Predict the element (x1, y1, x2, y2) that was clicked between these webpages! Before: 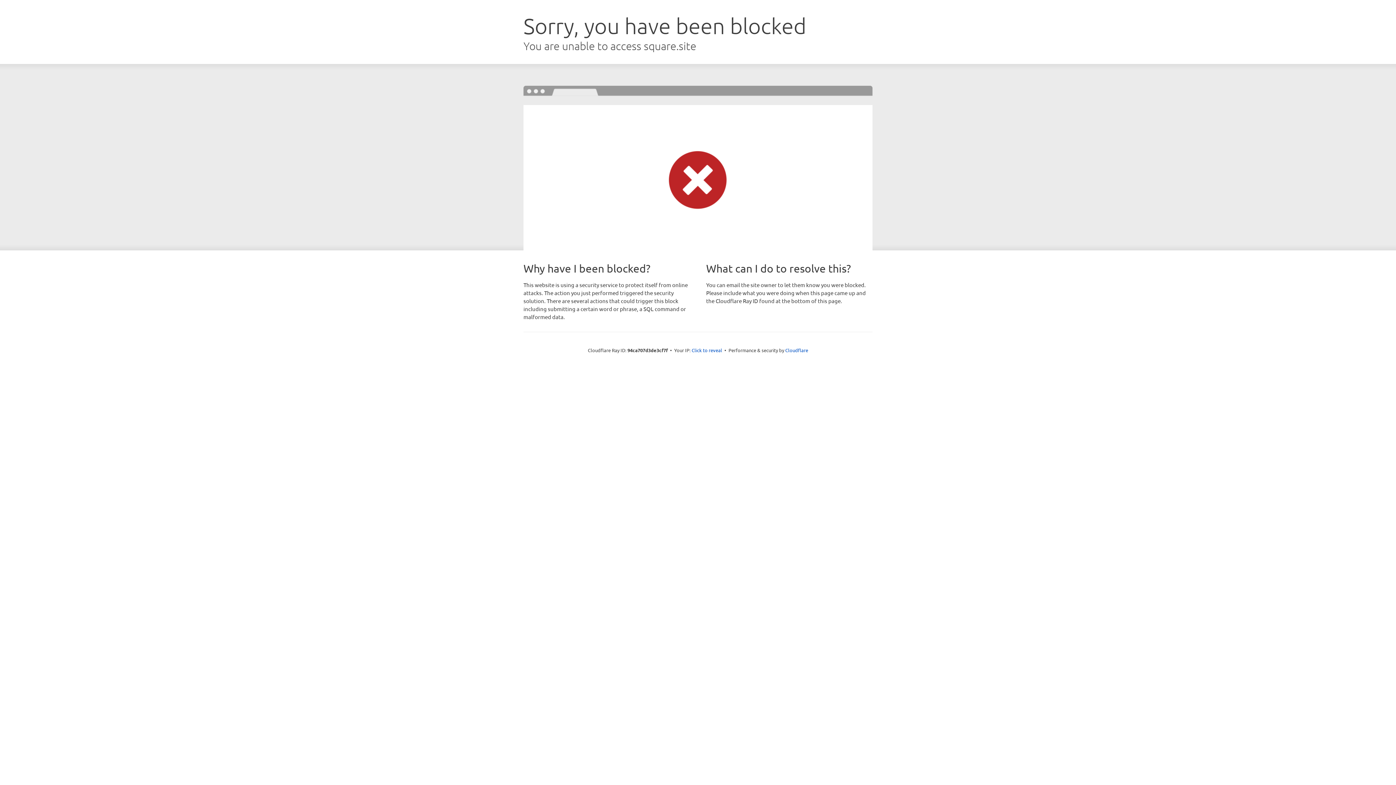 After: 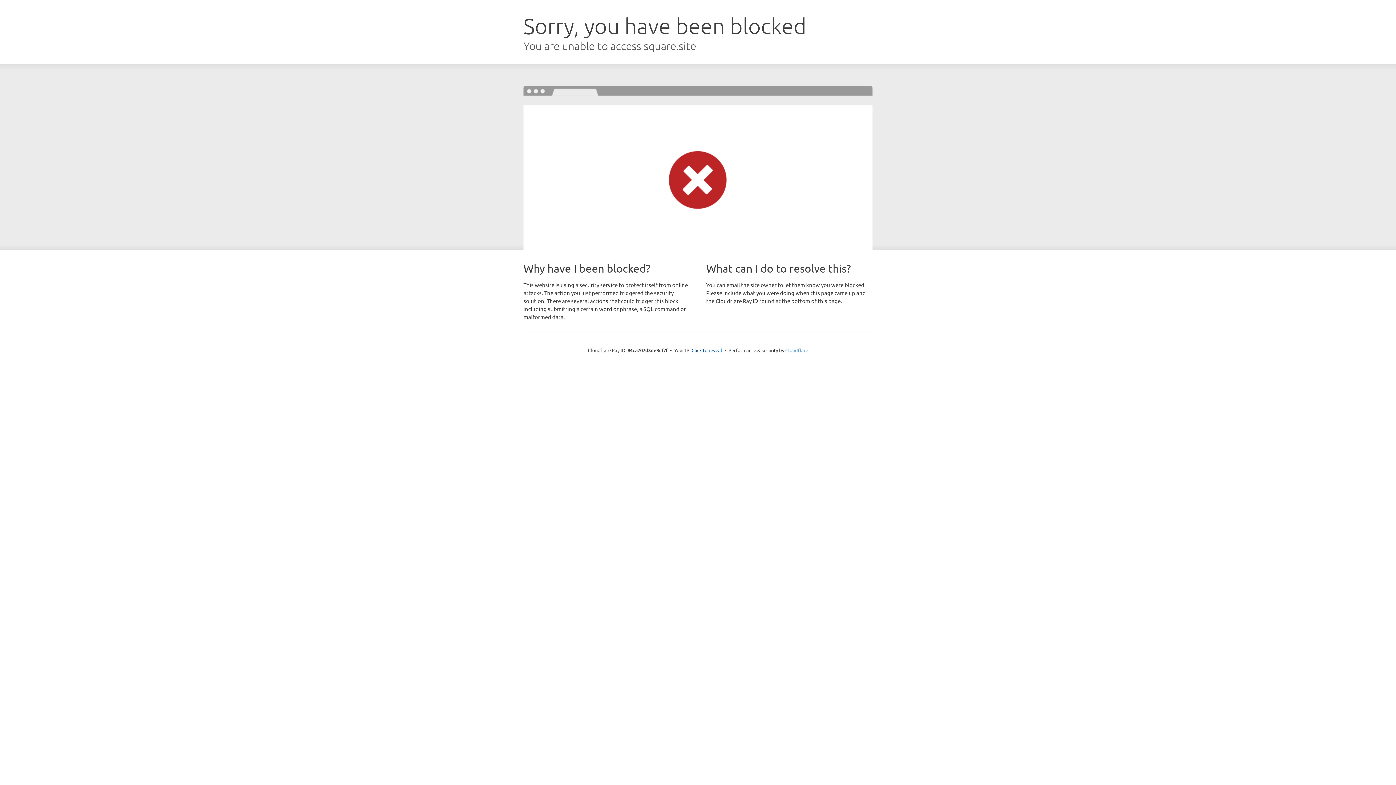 Action: bbox: (785, 347, 808, 353) label: Cloudflare